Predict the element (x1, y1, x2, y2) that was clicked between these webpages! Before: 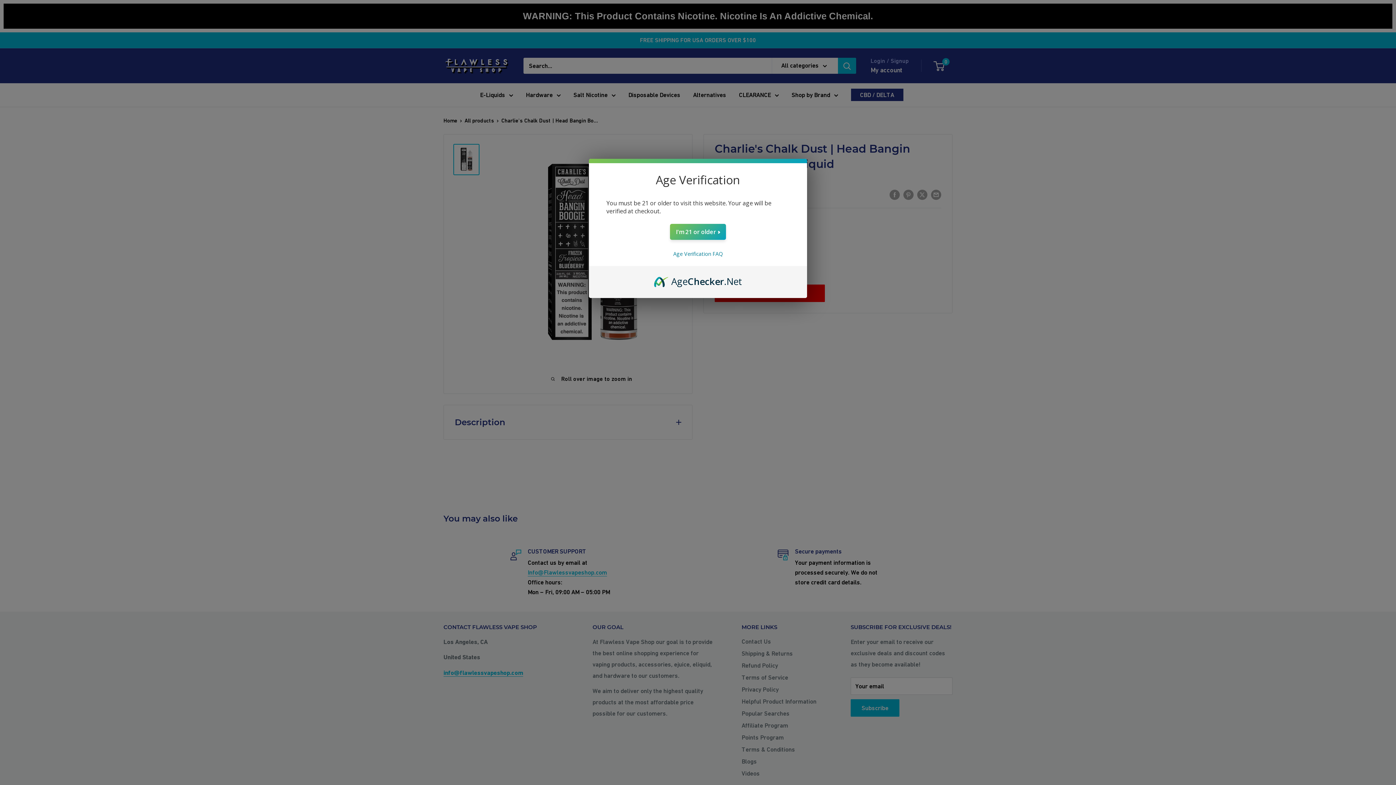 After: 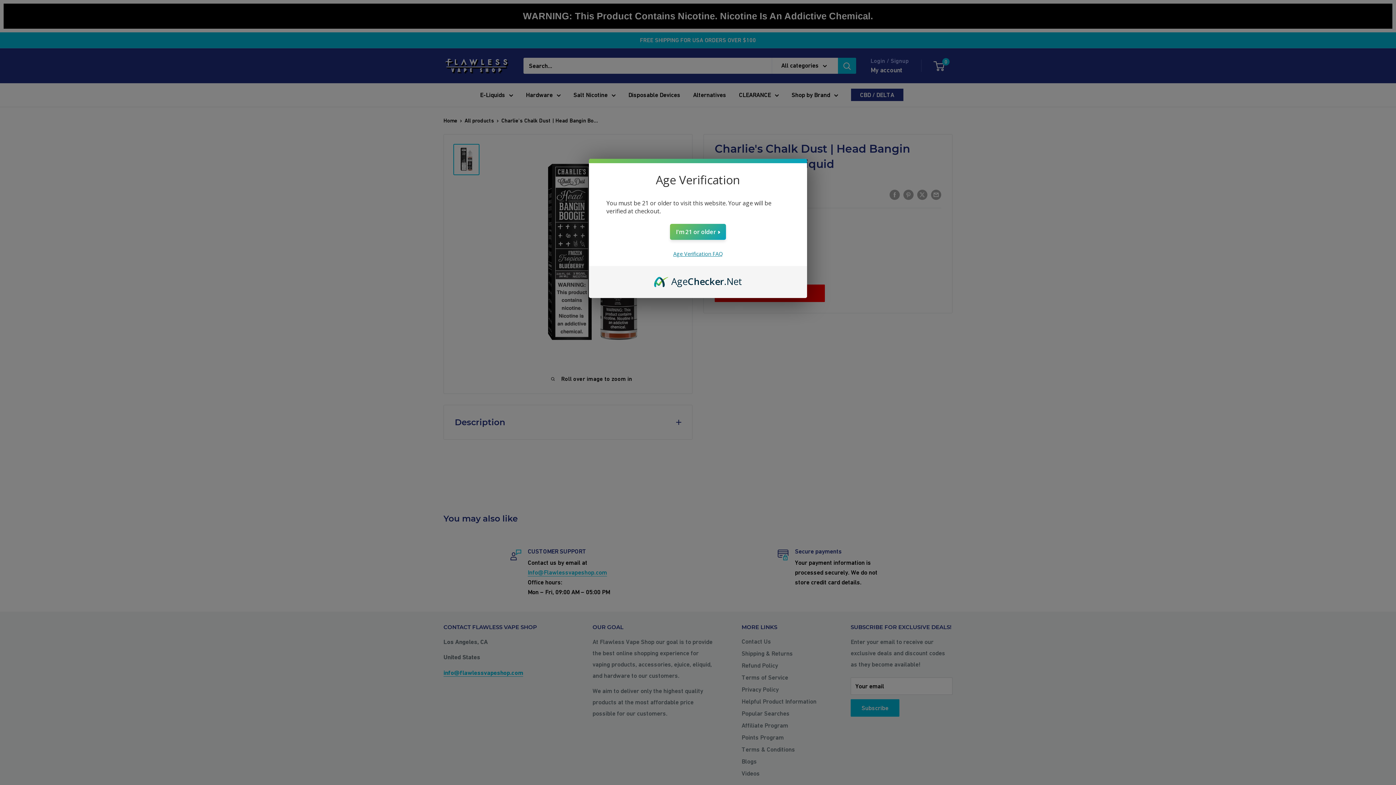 Action: bbox: (673, 250, 722, 257) label: Age Verification FAQ